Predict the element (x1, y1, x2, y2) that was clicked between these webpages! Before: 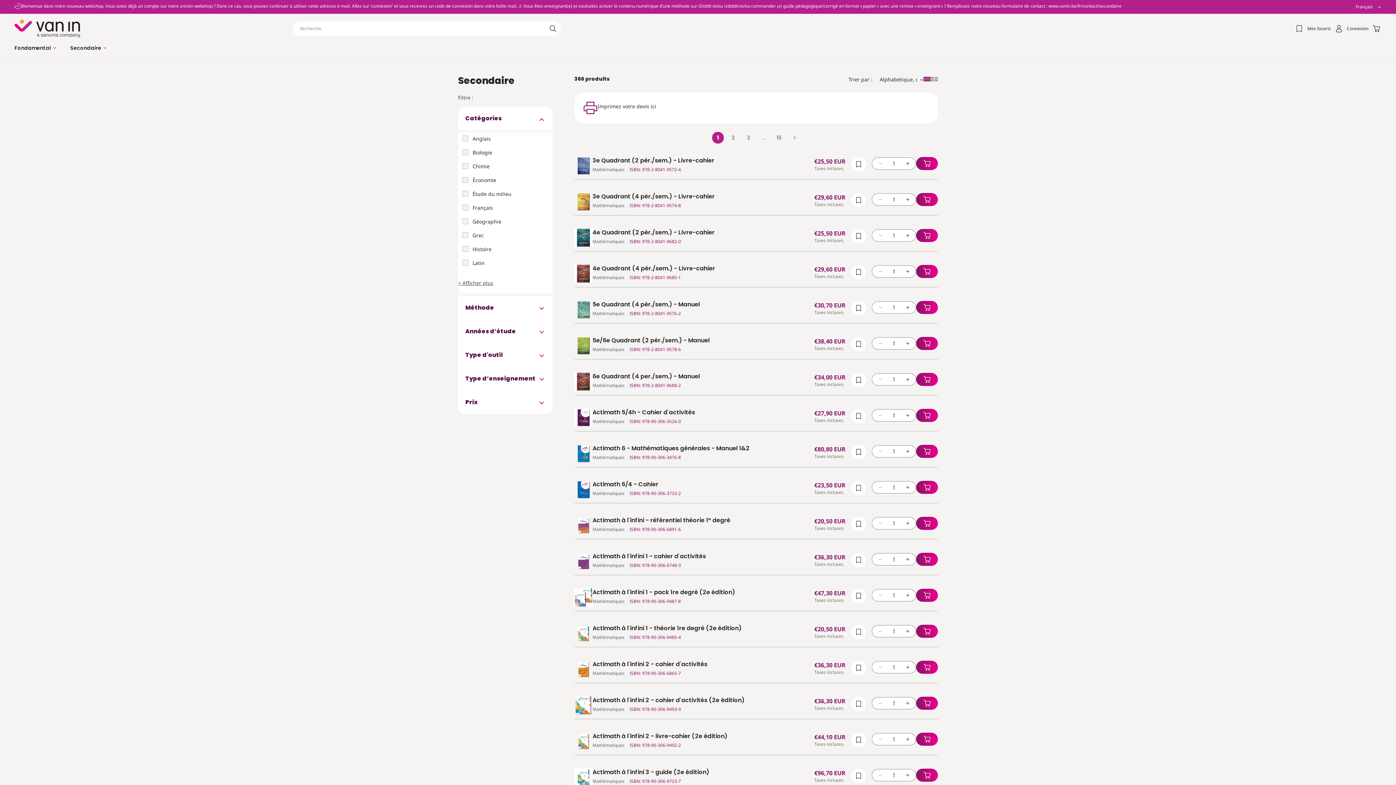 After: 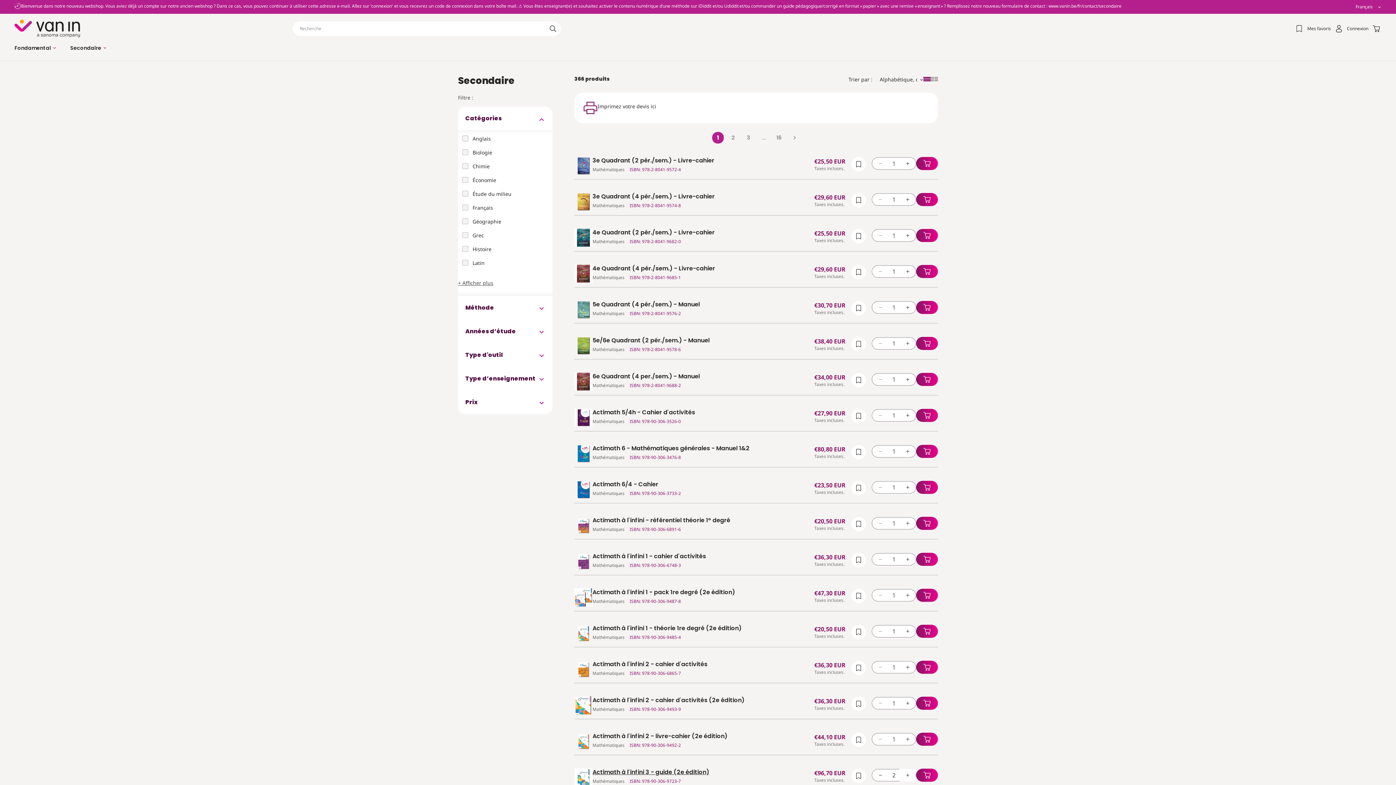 Action: bbox: (899, 769, 916, 781) label: Augmenter la quantité de Actimath à l&#39;infini 3 - guide (2e édition)